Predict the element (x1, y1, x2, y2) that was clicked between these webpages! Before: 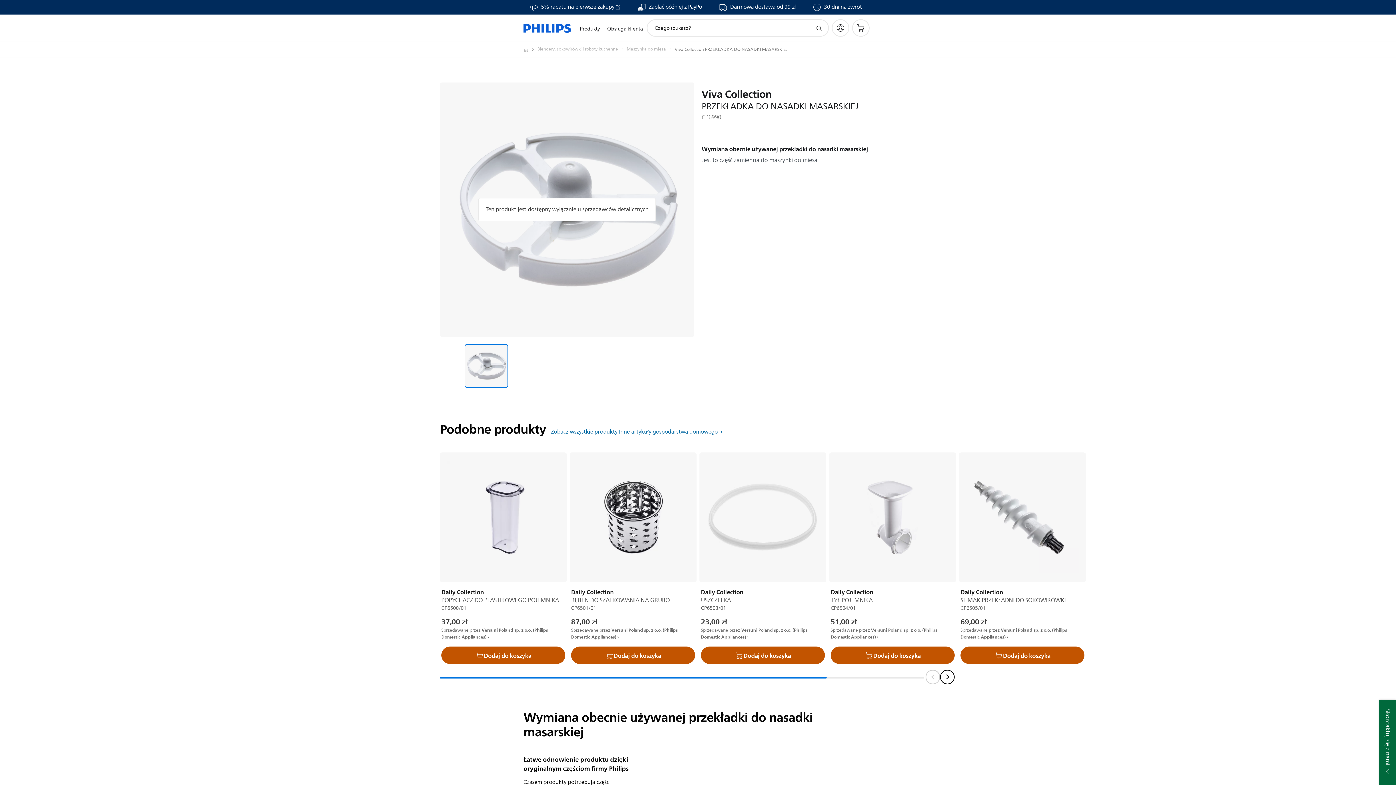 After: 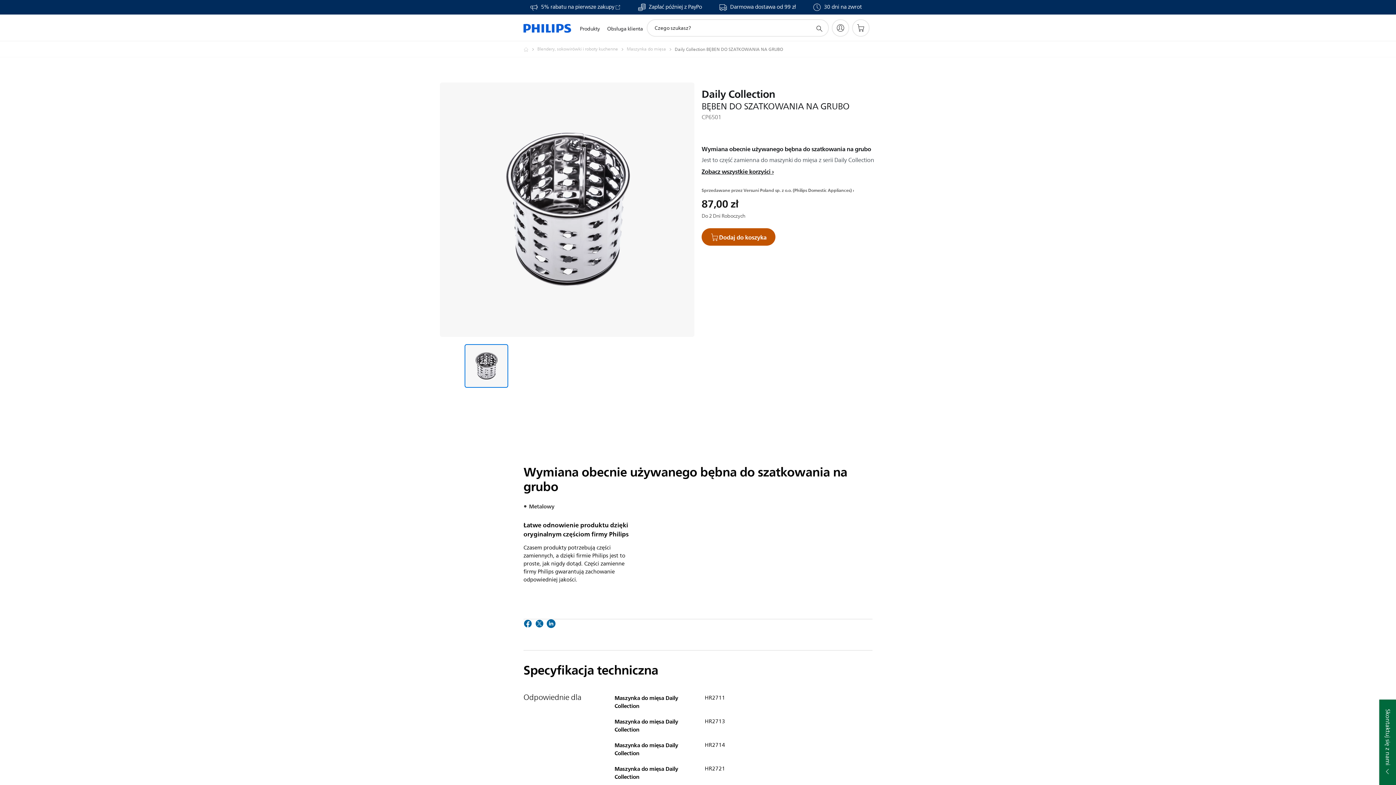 Action: label: Daily Collection

BĘBEN DO SZATKOWANIA NA GRUBO bbox: (571, 588, 695, 605)